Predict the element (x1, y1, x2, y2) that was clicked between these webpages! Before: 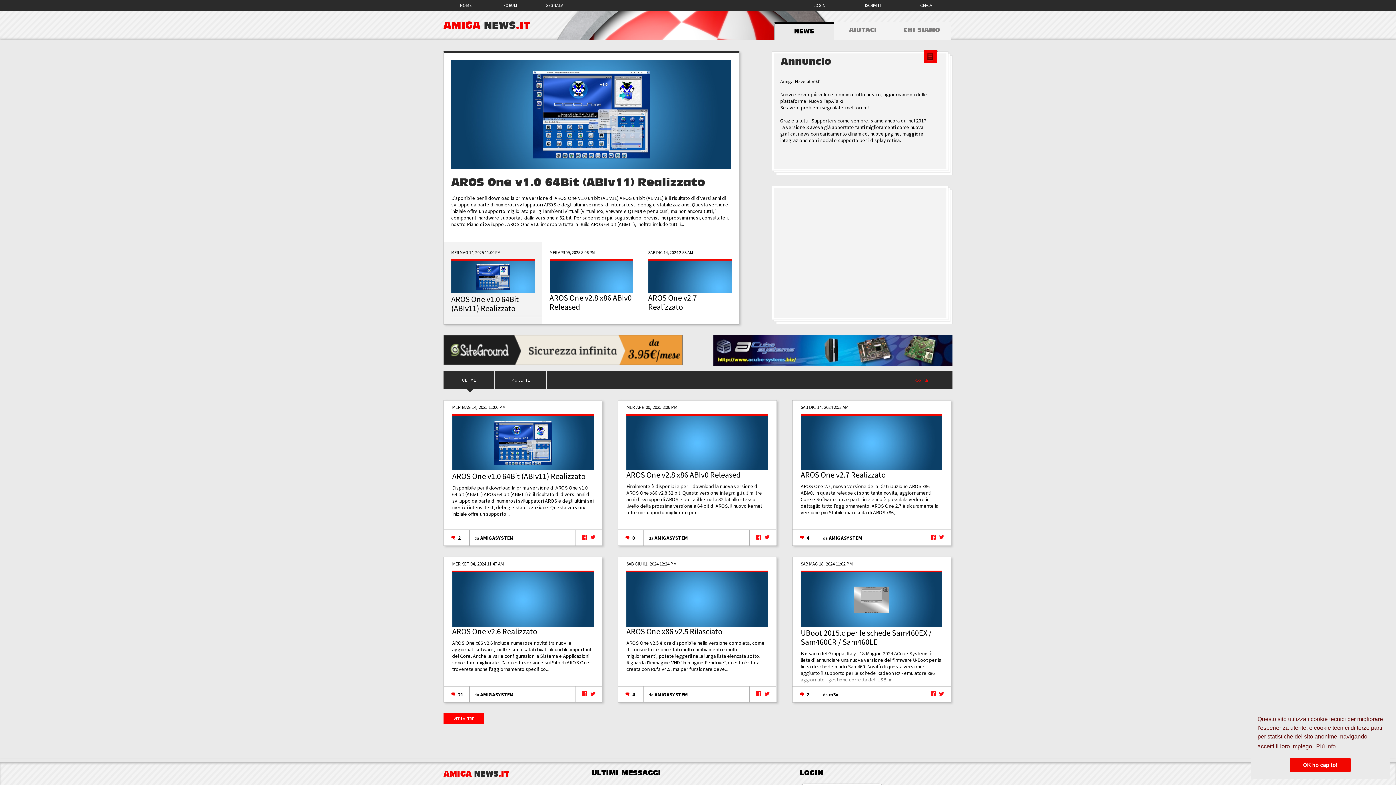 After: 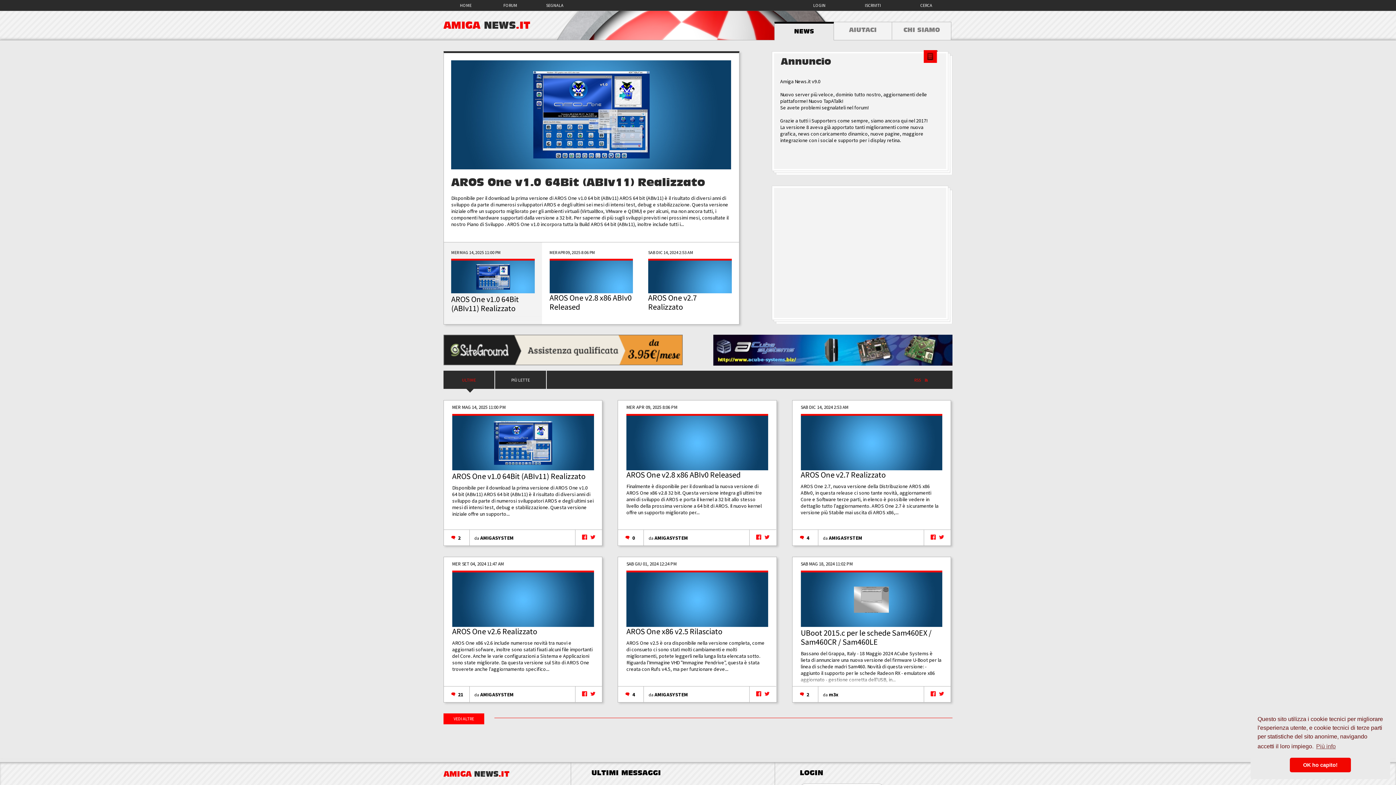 Action: label: ULTIME bbox: (443, 371, 494, 389)